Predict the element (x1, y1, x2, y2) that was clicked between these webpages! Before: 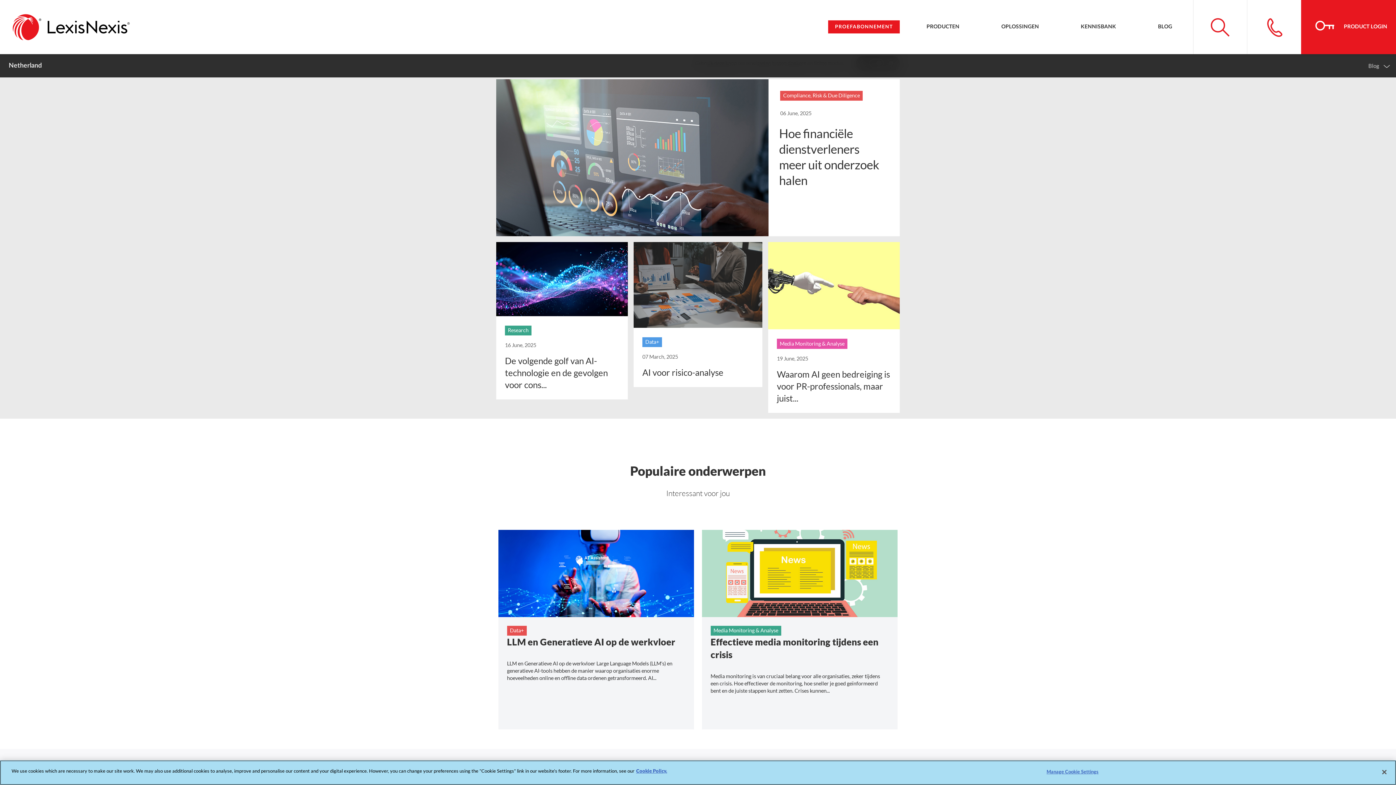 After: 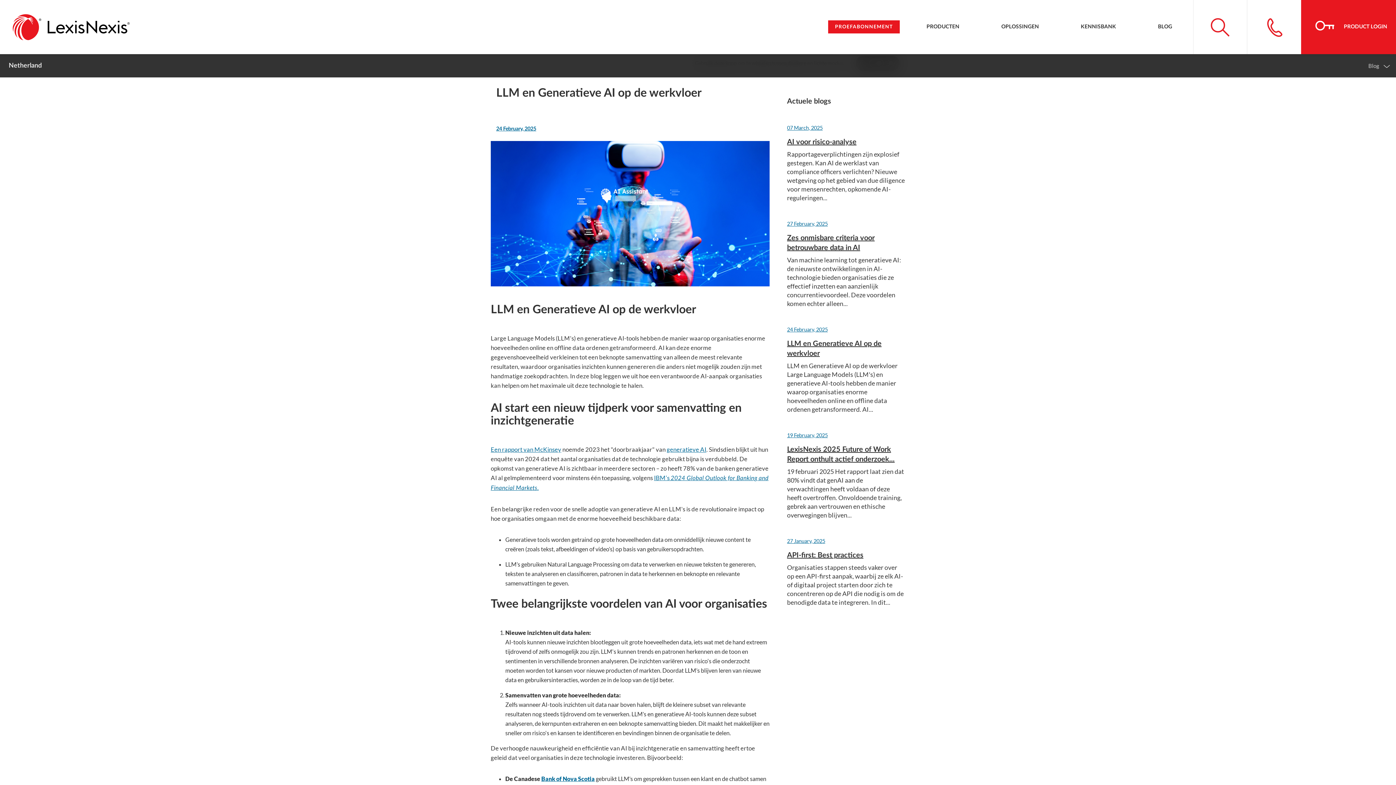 Action: bbox: (498, 530, 694, 717) label: Data+
LLM en Generatieve AI op de werkvloer

LLM en Generatieve AI op de werkvloer Large Language Models (LLM's) en generatieve AI-tools hebben de manier waarop organisaties enorme hoeveelheden online en offline data ordenen getransformeerd. AI...

Ontdek meer